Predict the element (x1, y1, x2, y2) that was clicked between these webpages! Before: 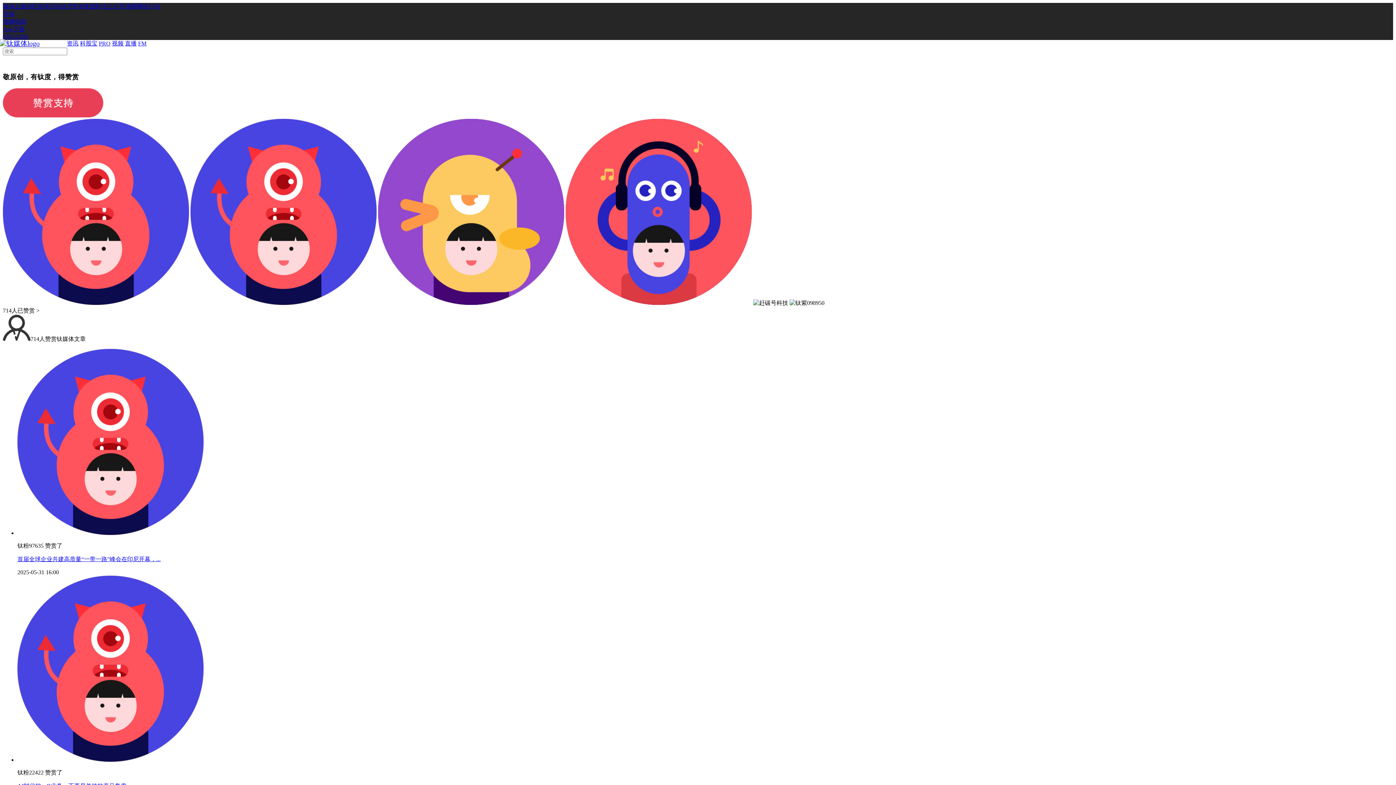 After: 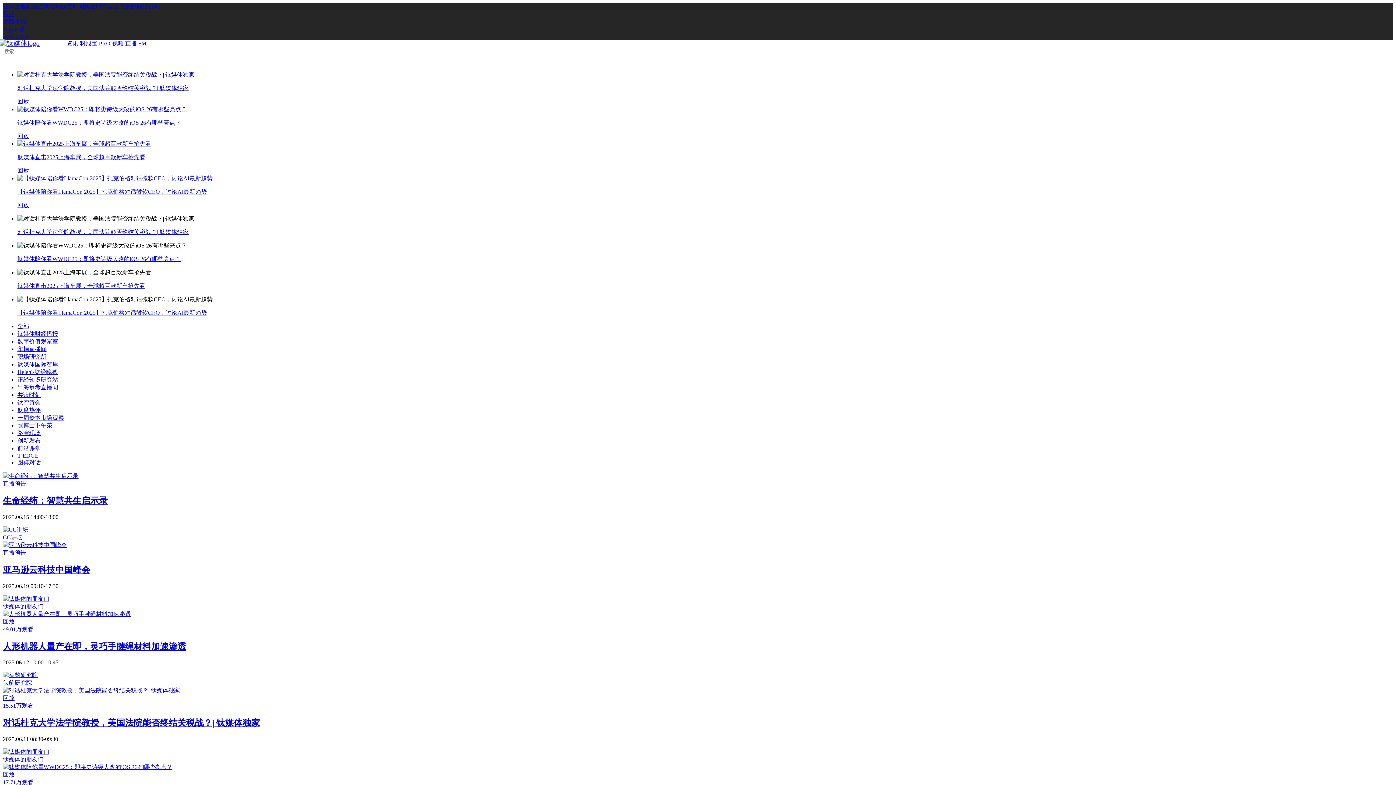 Action: label: 直播 bbox: (125, 40, 136, 46)